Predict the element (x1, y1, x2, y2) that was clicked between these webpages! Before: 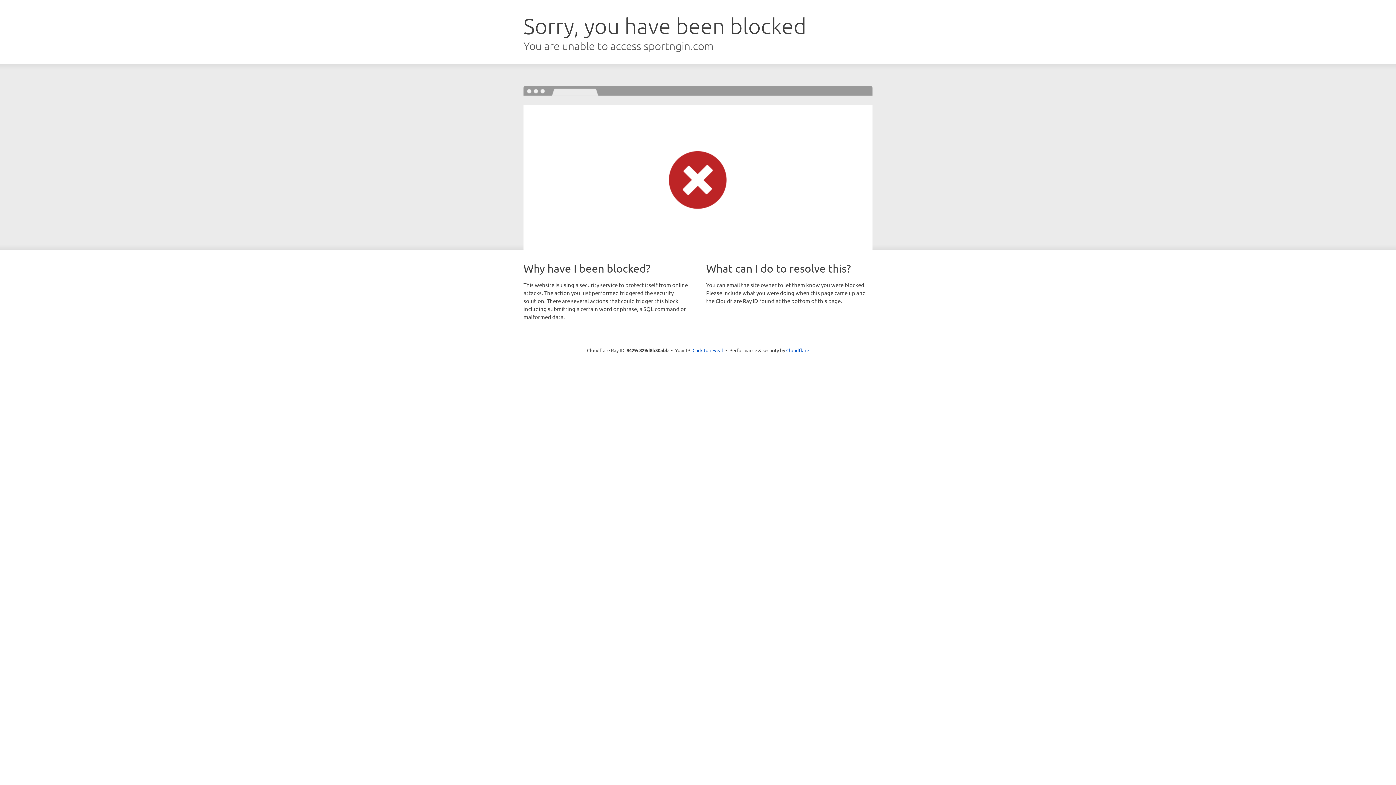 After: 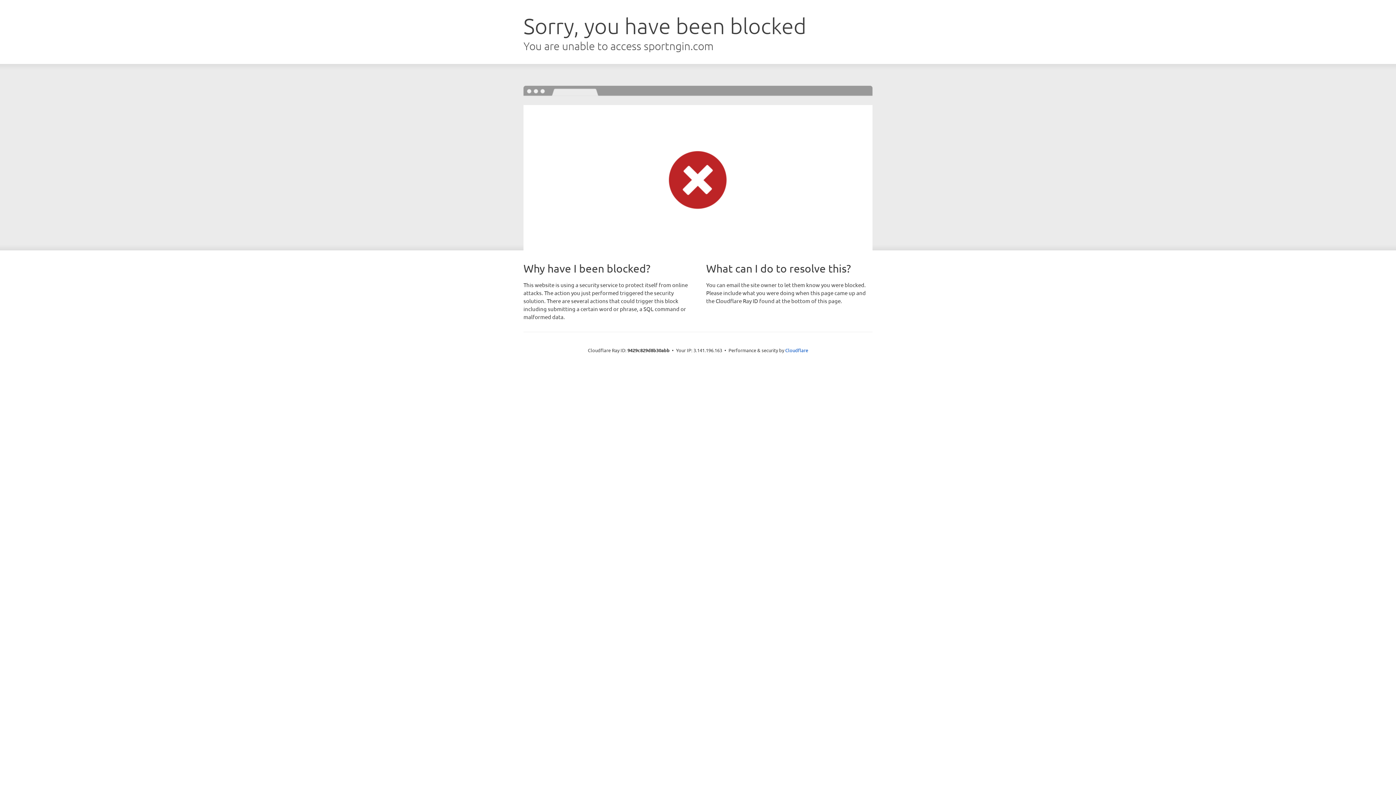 Action: label: Click to reveal bbox: (692, 346, 723, 353)